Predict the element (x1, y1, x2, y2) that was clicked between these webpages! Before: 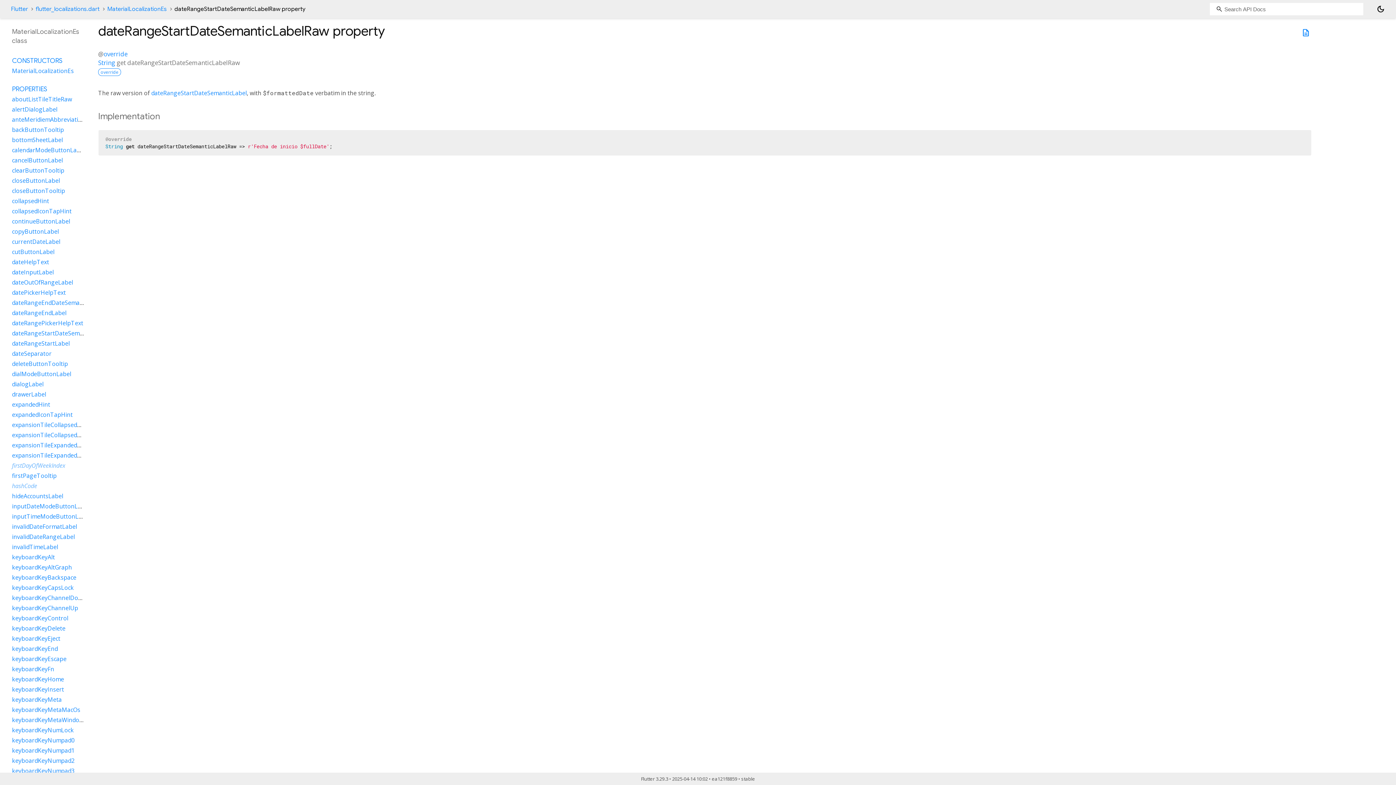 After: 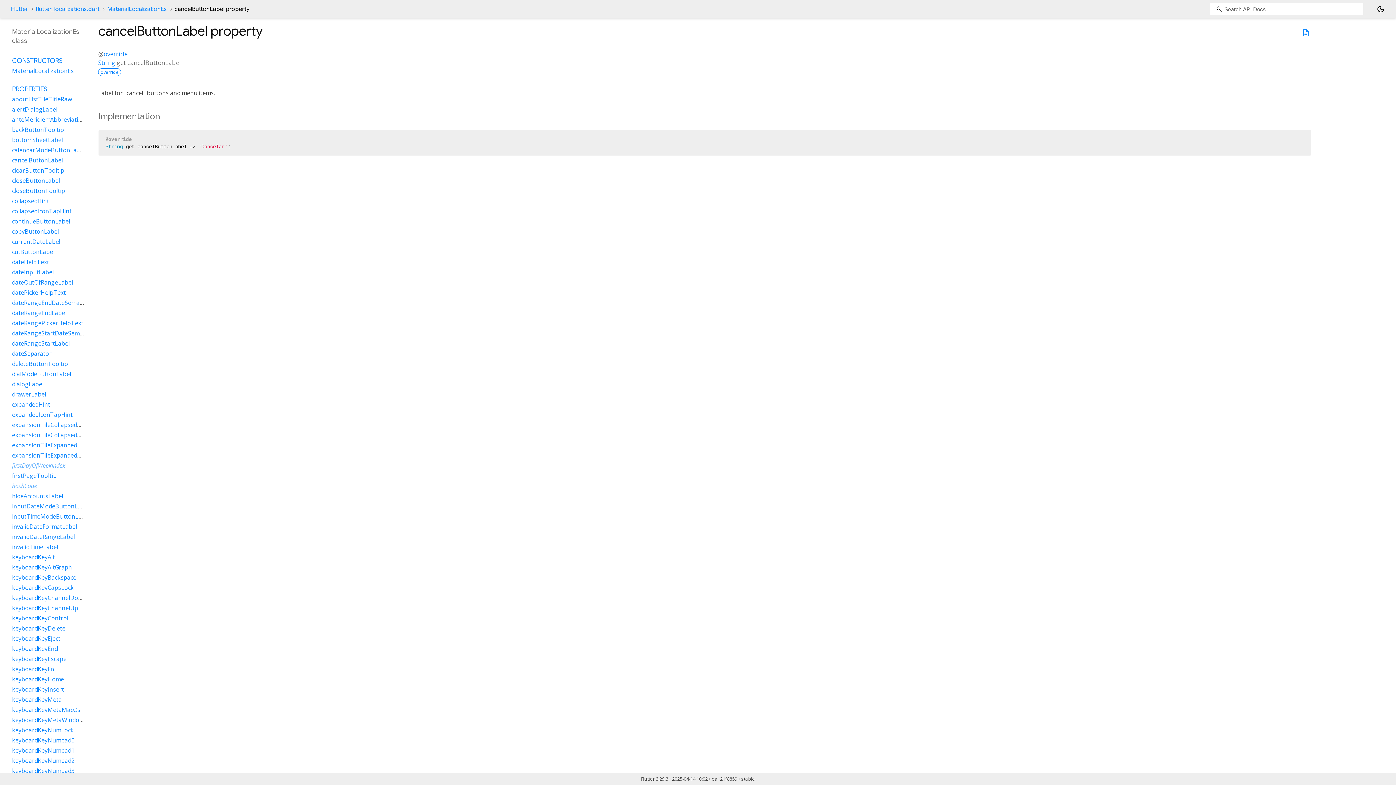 Action: label: cancelButtonLabel bbox: (12, 156, 62, 164)